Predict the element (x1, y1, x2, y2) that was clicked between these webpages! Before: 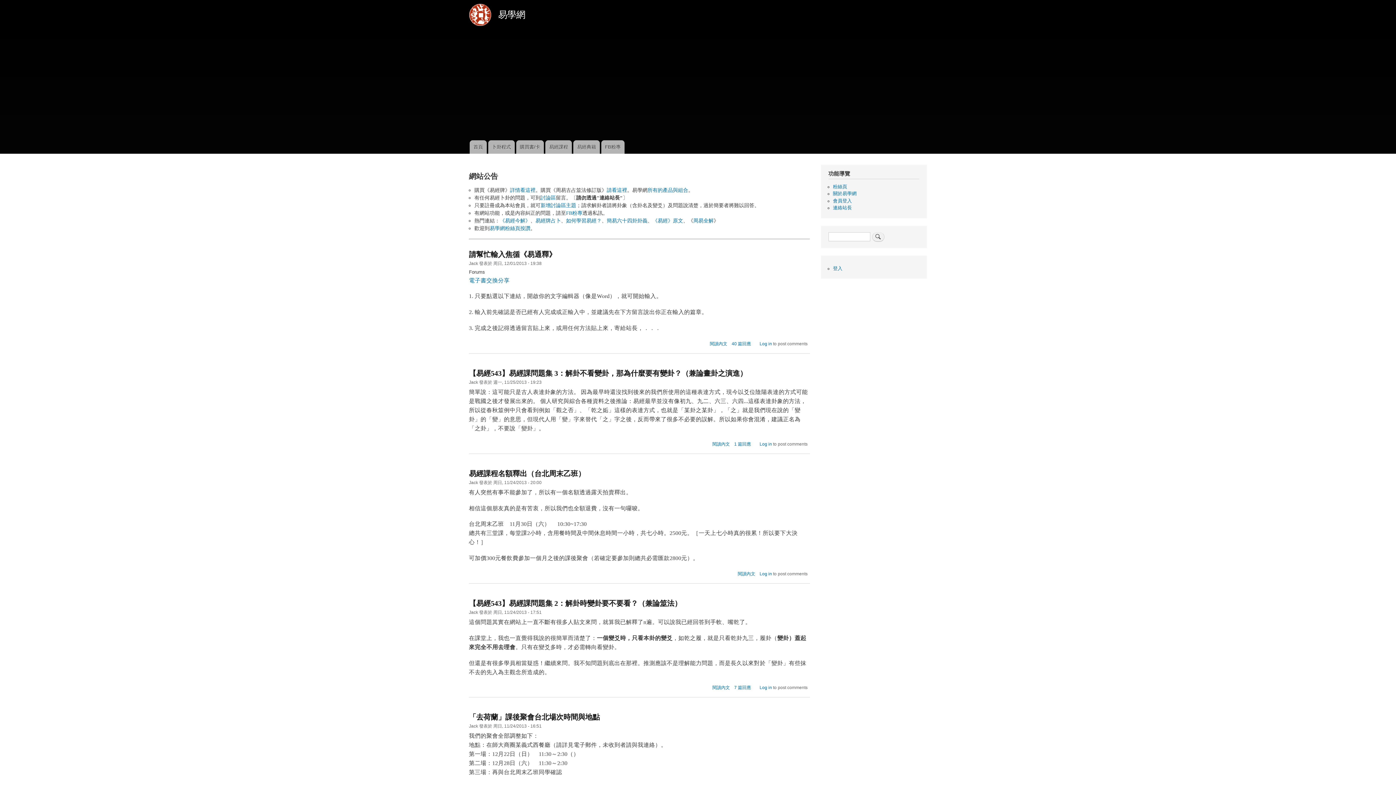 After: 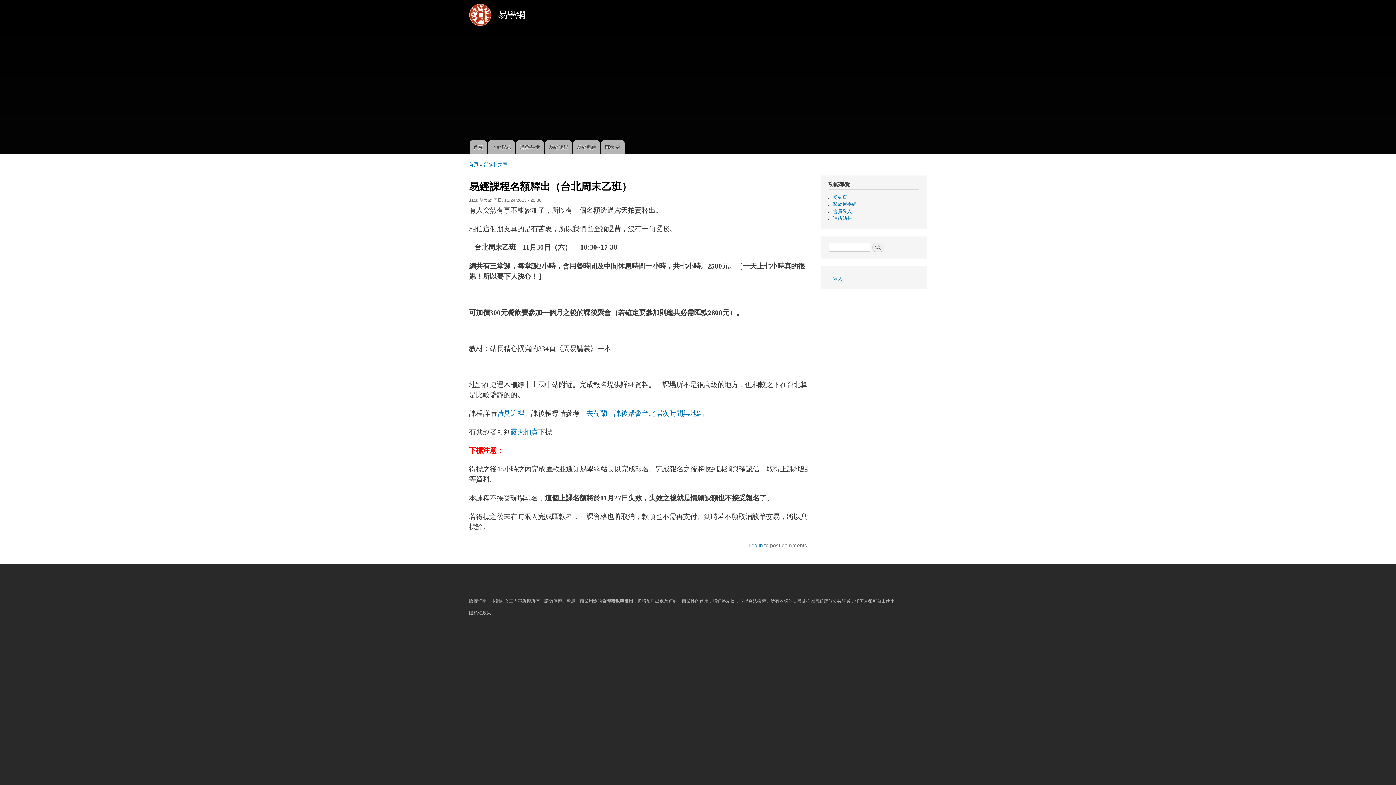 Action: bbox: (469, 469, 585, 477) label: 易經課程名額釋出（台北周末乙班）